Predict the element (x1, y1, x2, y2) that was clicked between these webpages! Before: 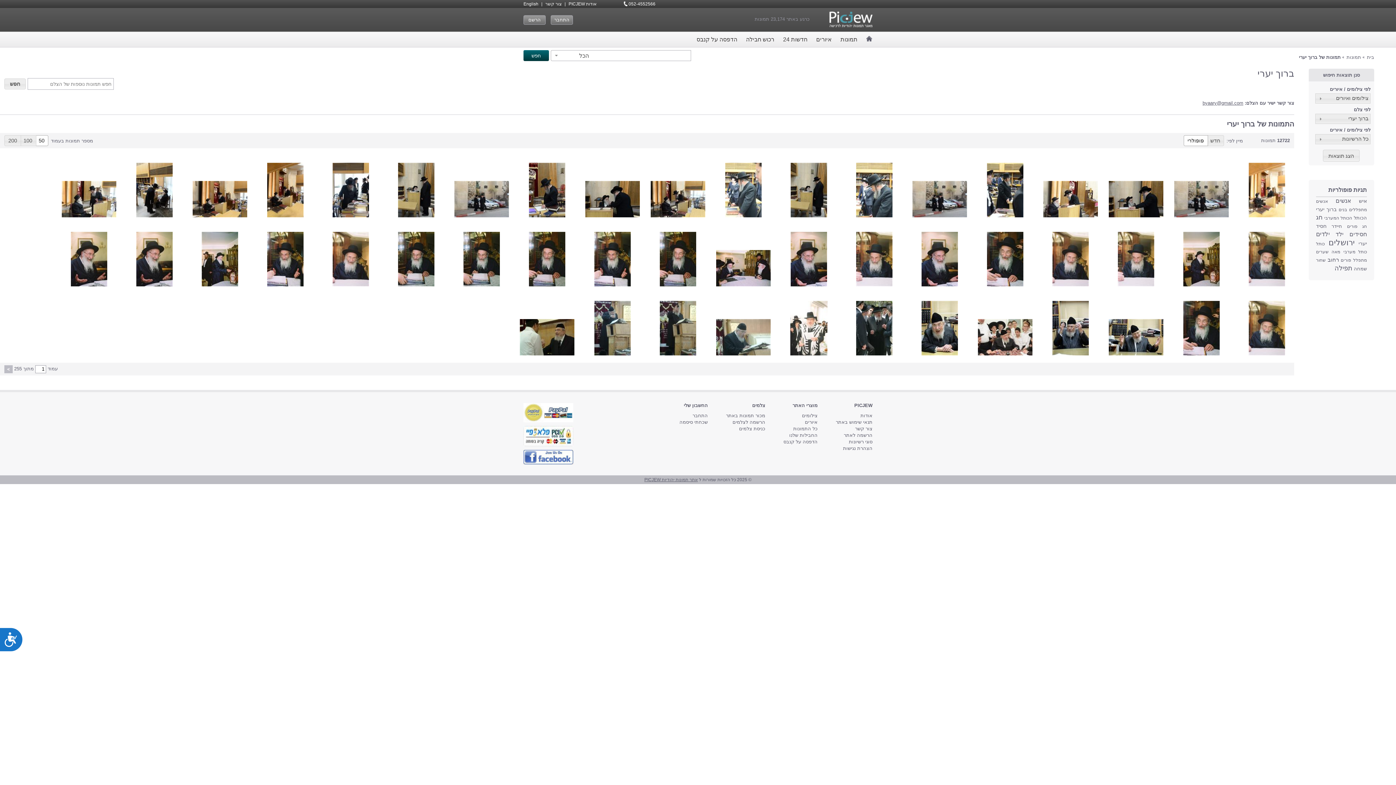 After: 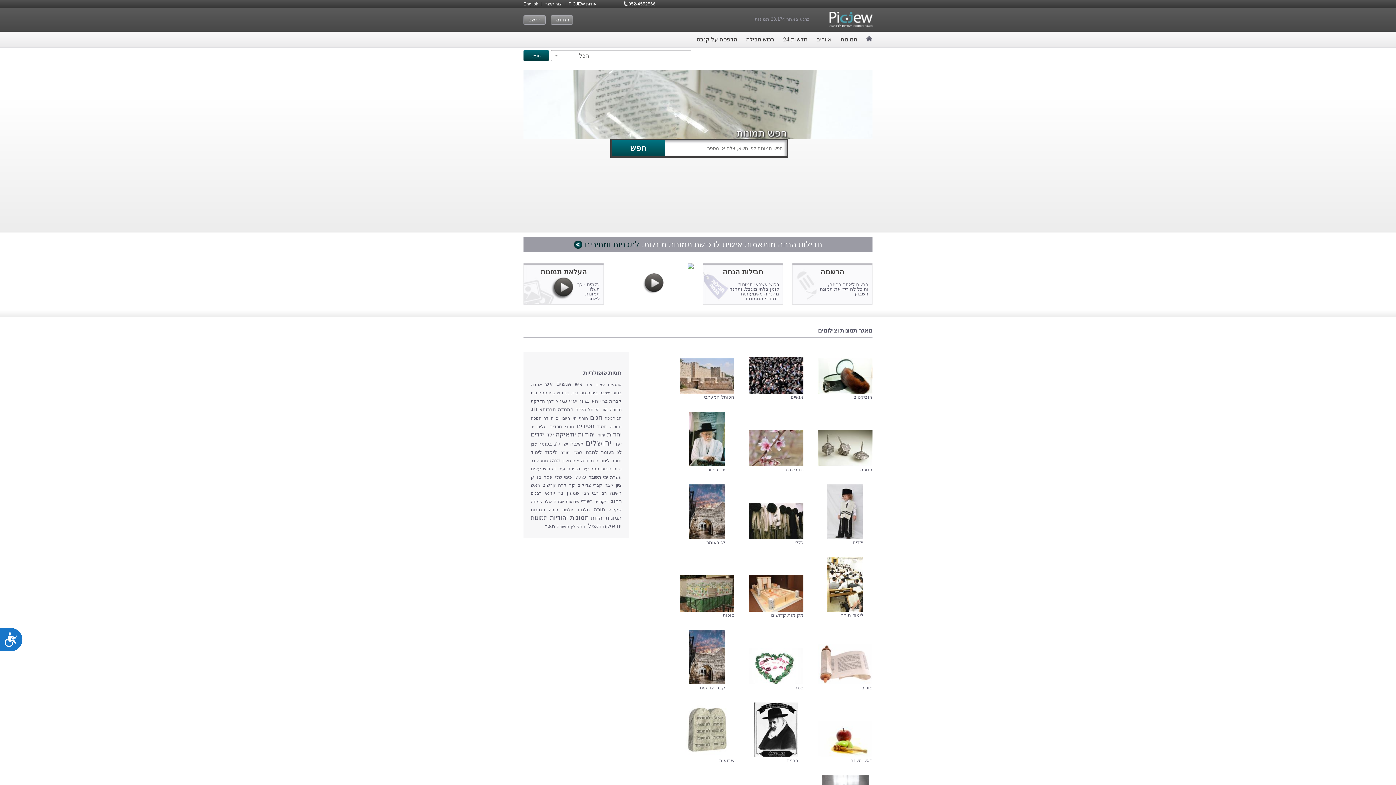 Action: label: תמונות bbox: (1346, 54, 1361, 60)